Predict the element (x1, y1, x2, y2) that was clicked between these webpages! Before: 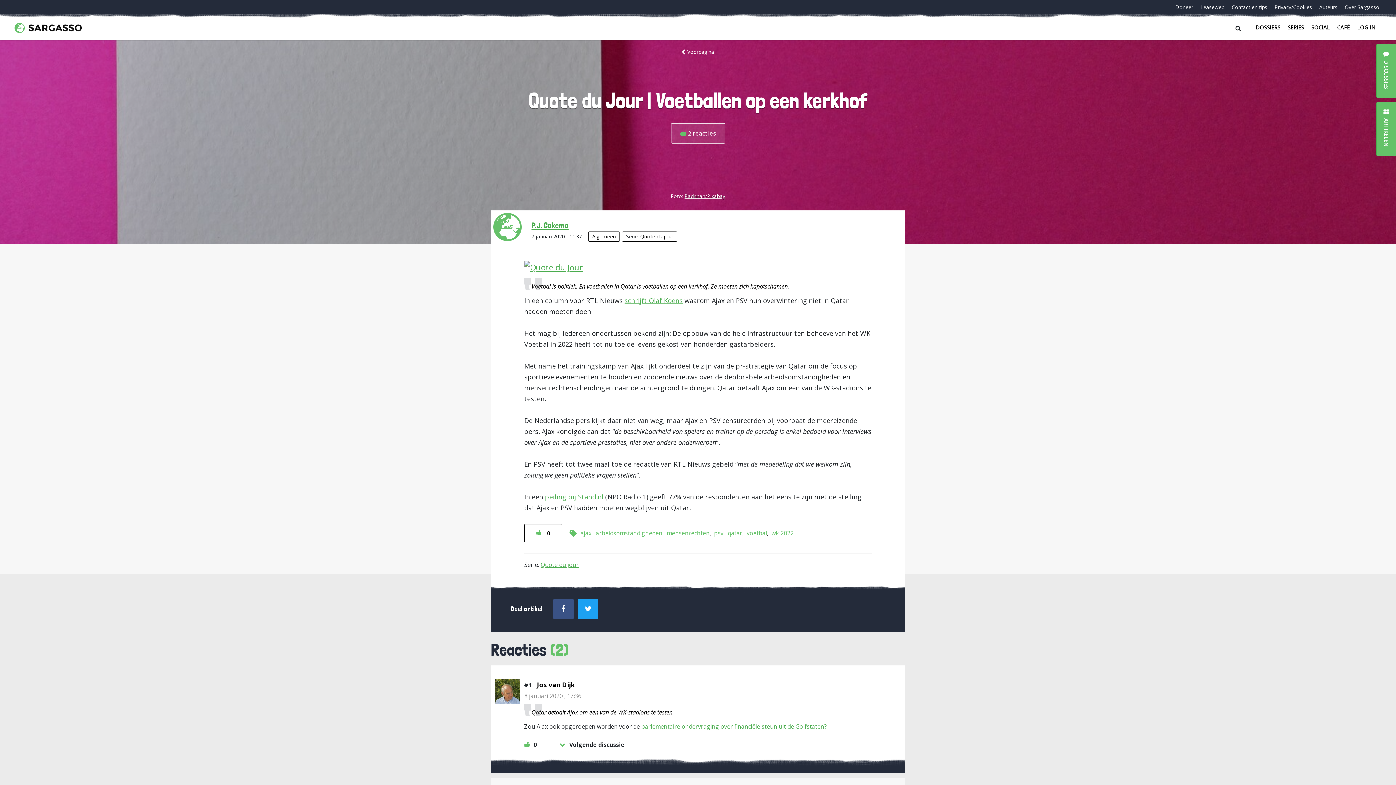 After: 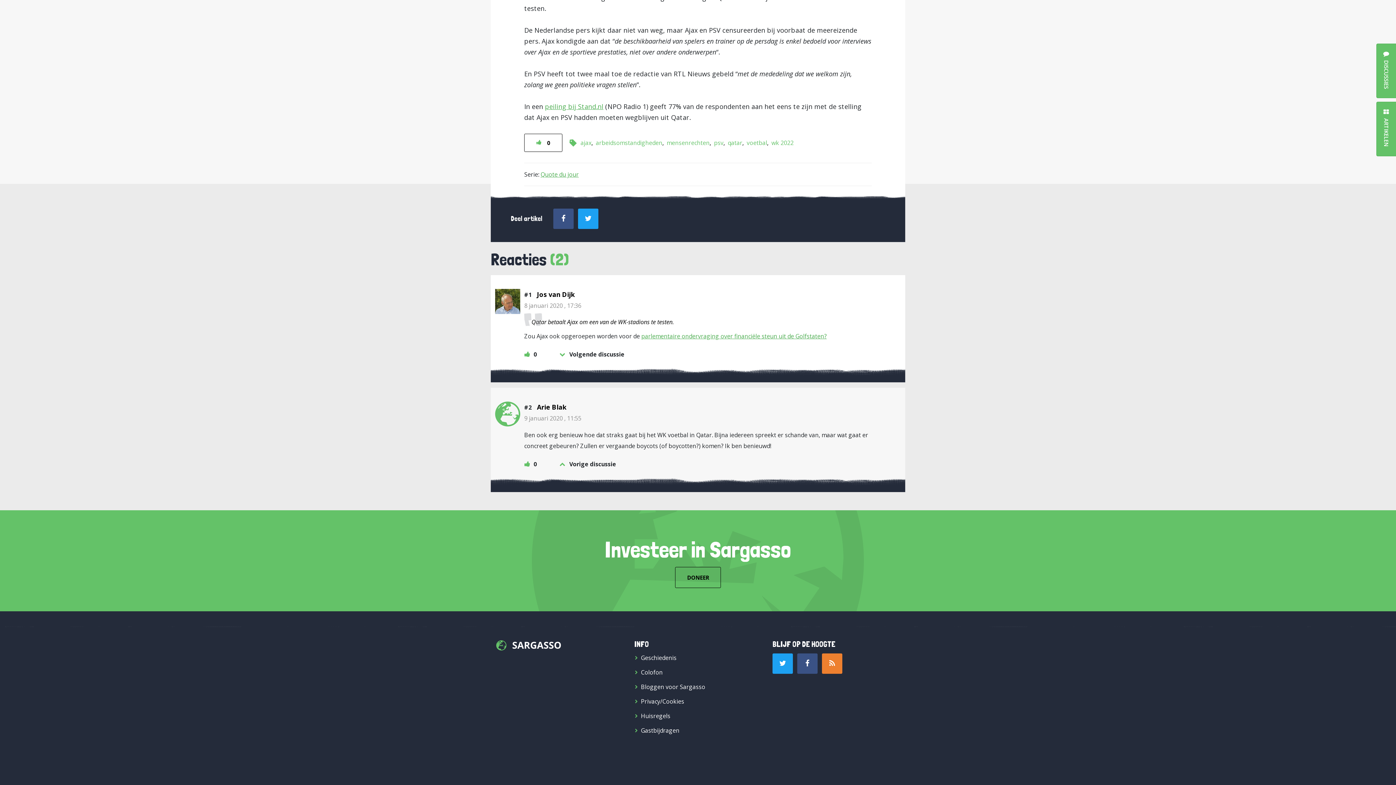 Action: label:  2 reacties bbox: (671, 123, 725, 143)